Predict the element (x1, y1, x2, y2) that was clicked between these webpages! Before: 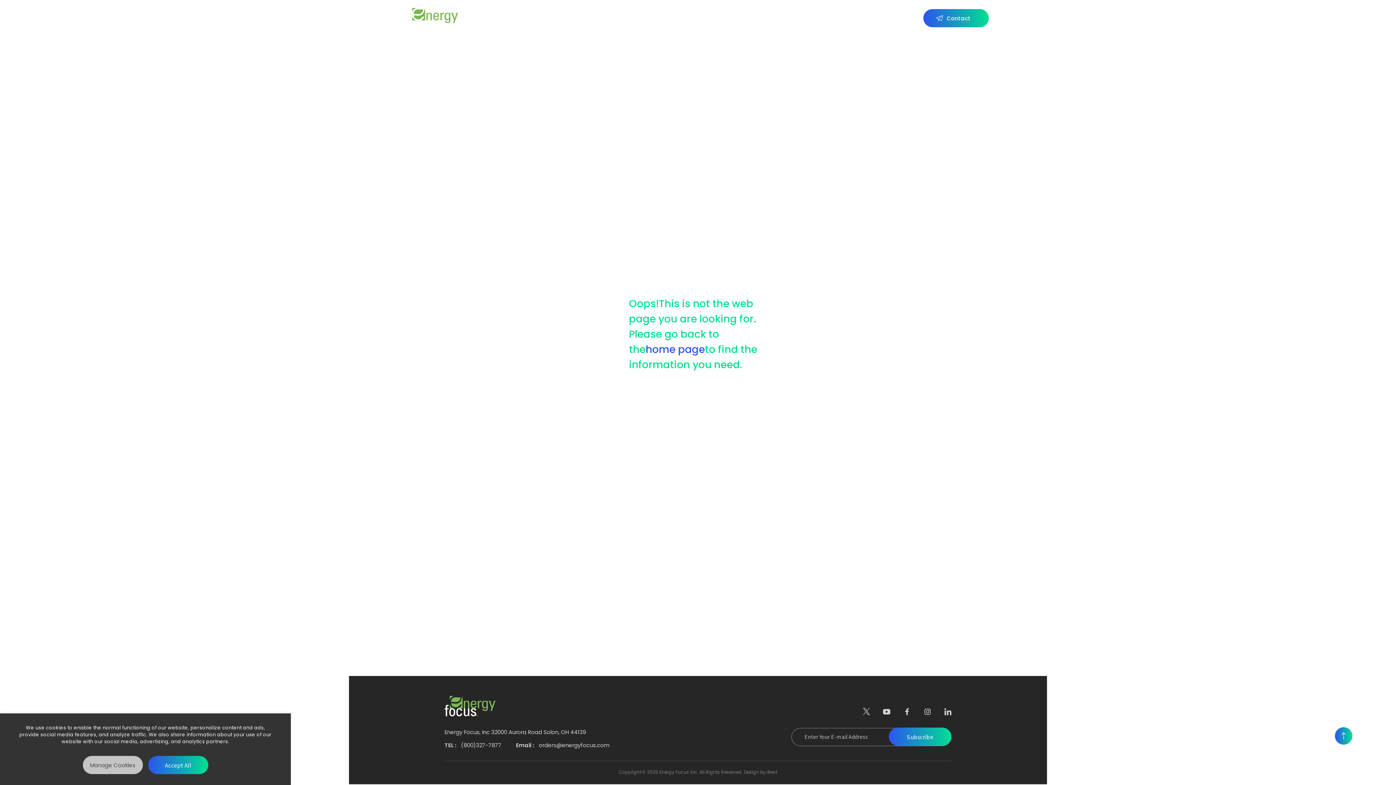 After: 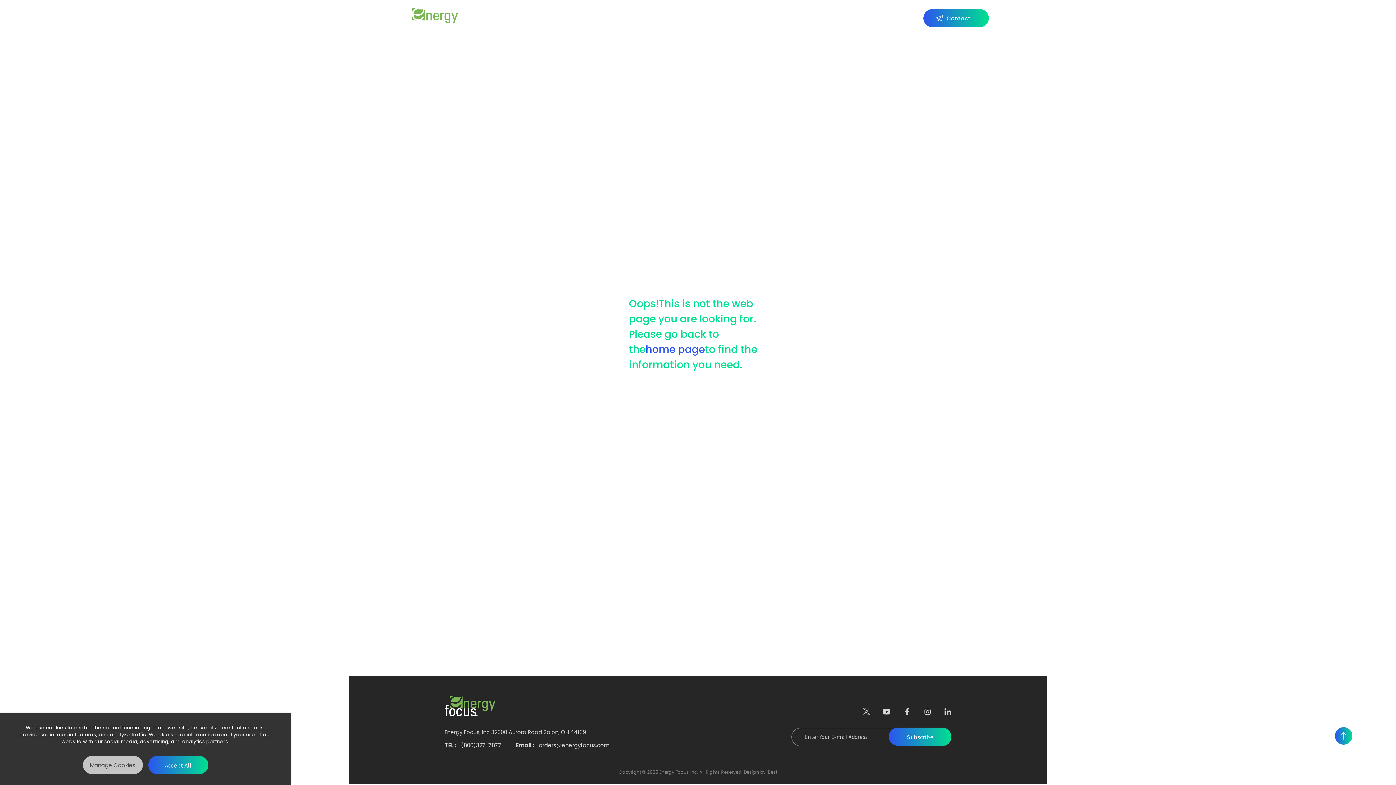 Action: bbox: (820, -7, 834, 7)